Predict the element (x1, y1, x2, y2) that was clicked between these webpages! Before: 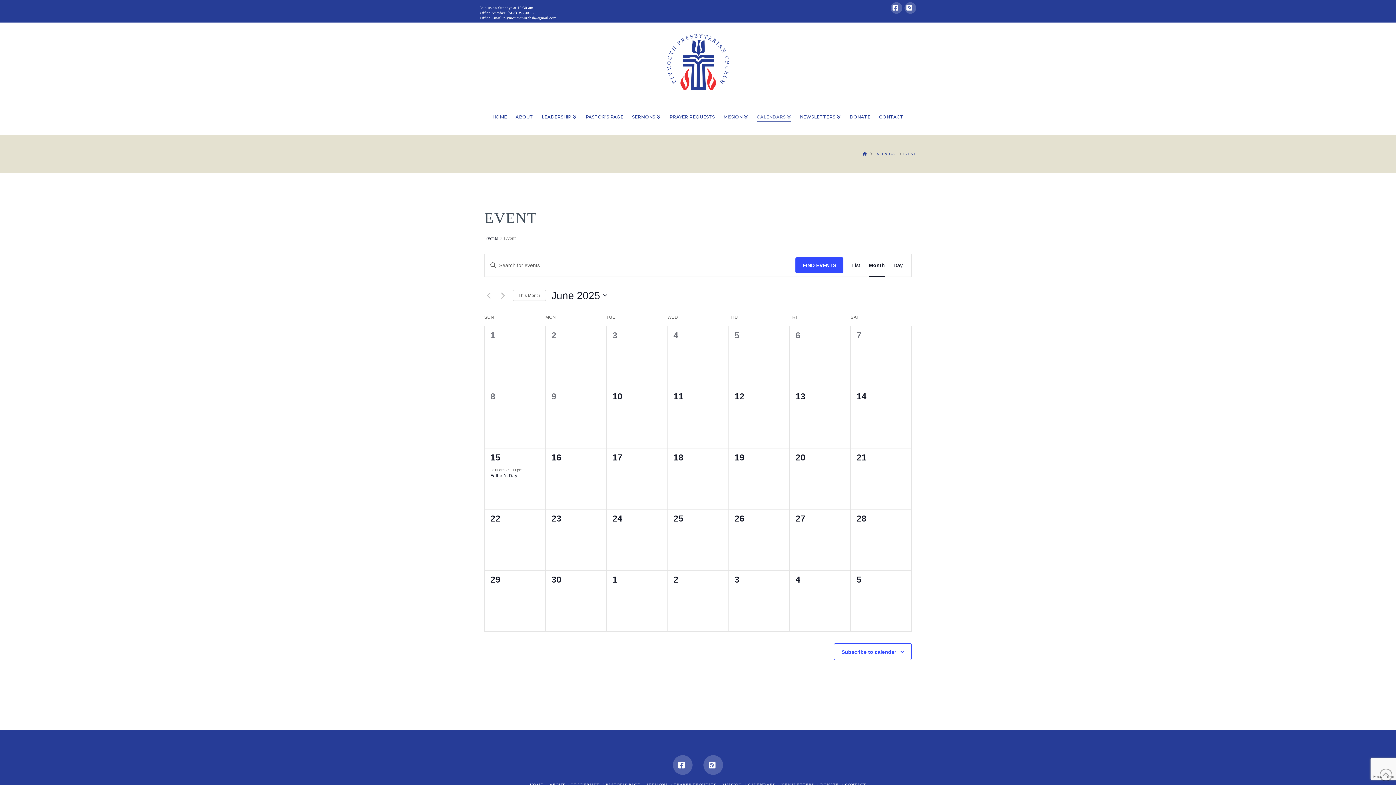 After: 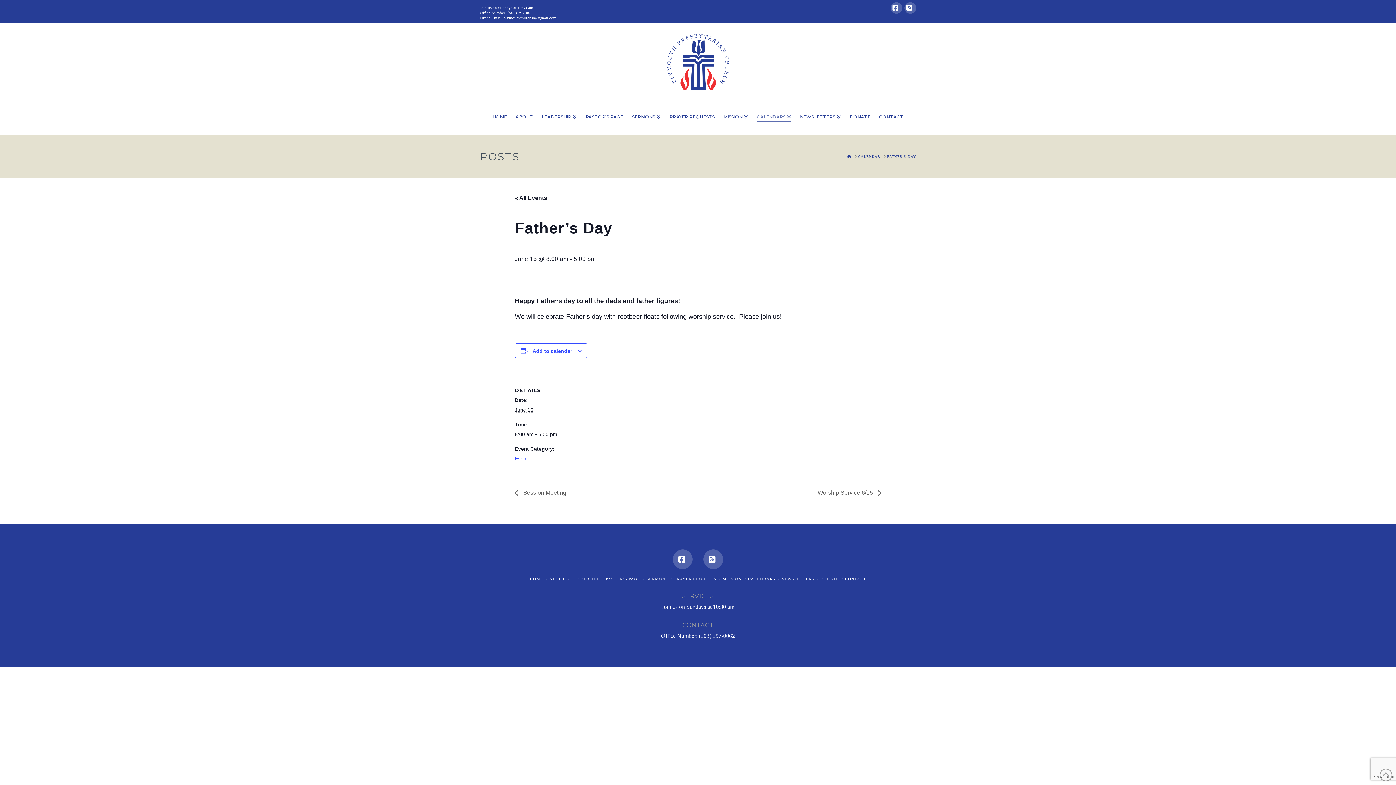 Action: bbox: (490, 473, 517, 478) label: Father’s Day